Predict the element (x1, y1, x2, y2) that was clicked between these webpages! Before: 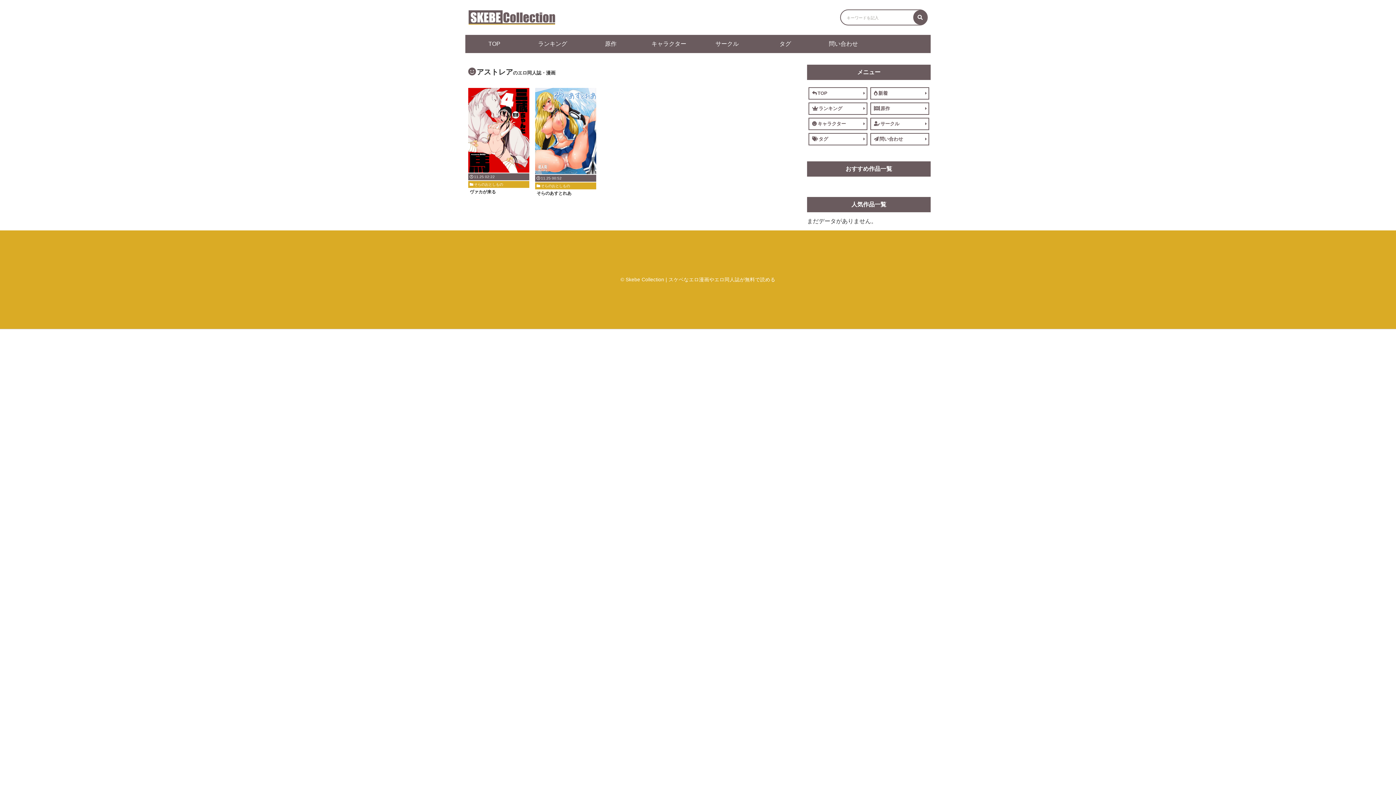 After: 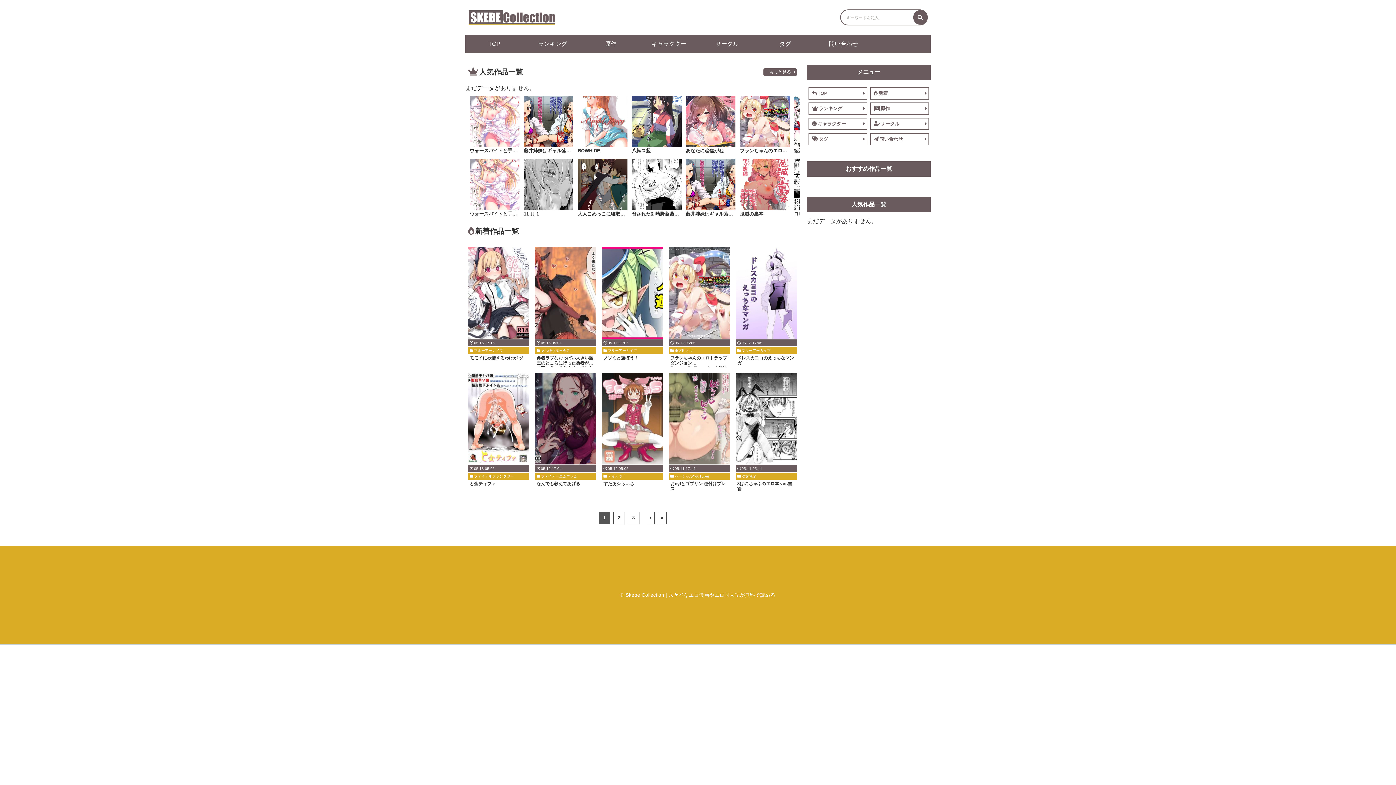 Action: label: TOP bbox: (808, 87, 867, 99)